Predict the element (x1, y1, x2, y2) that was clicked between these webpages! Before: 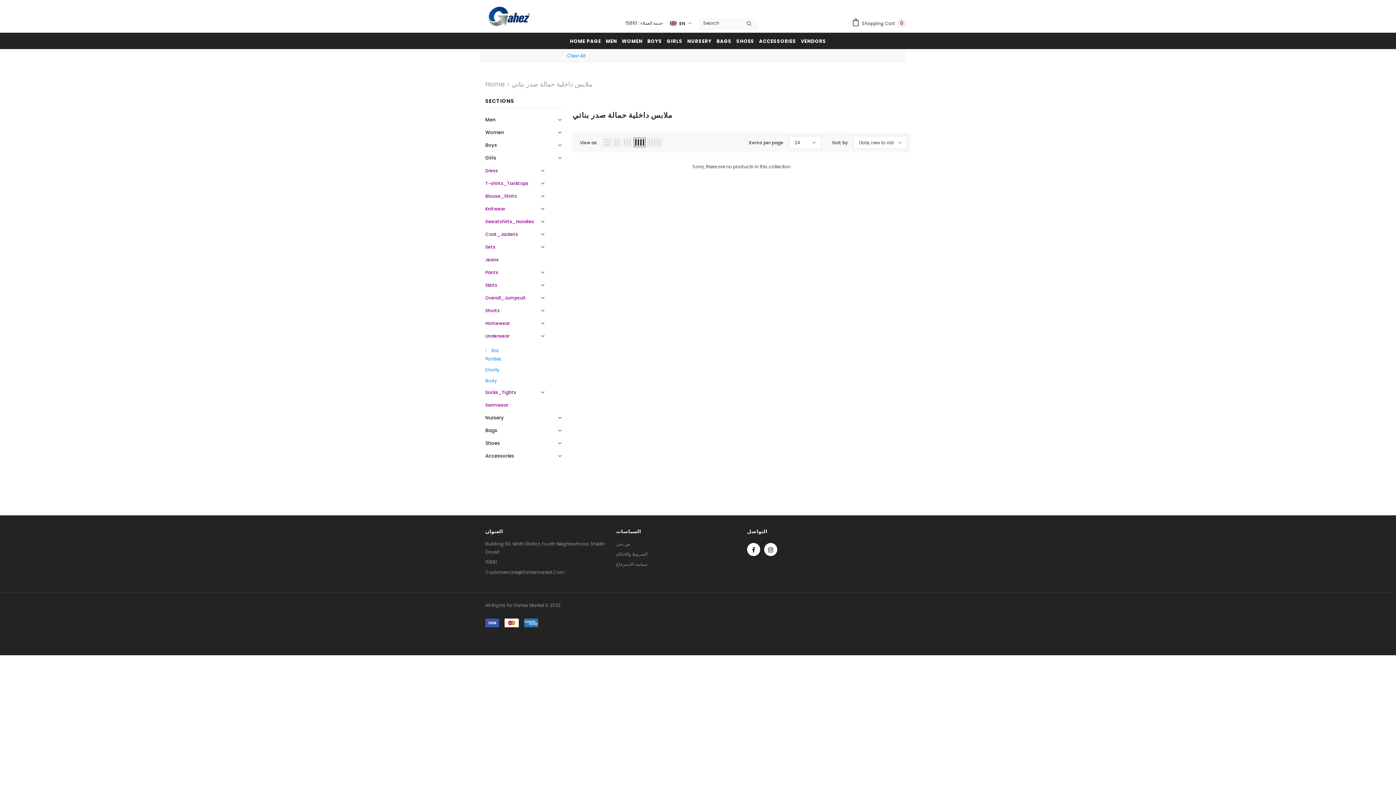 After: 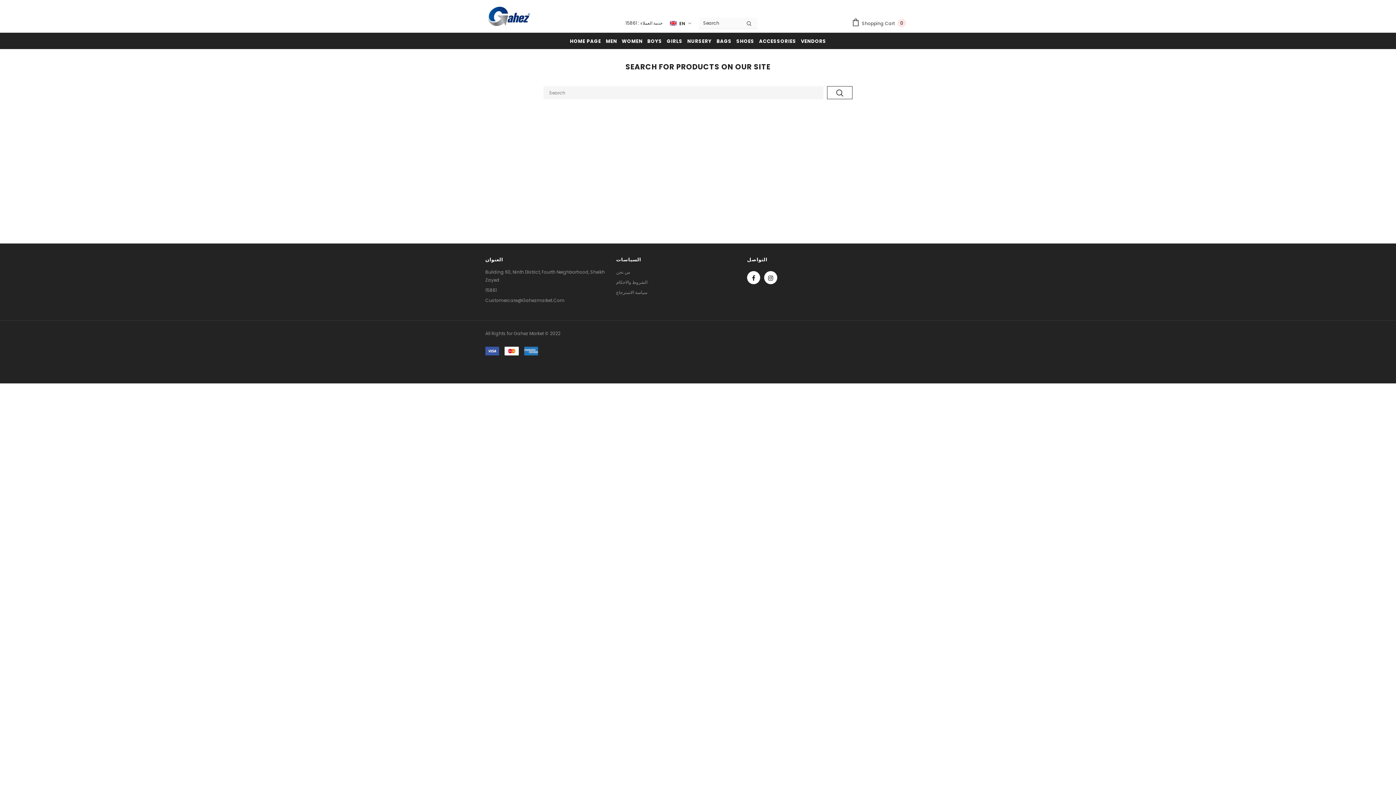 Action: bbox: (740, 17, 757, 28)